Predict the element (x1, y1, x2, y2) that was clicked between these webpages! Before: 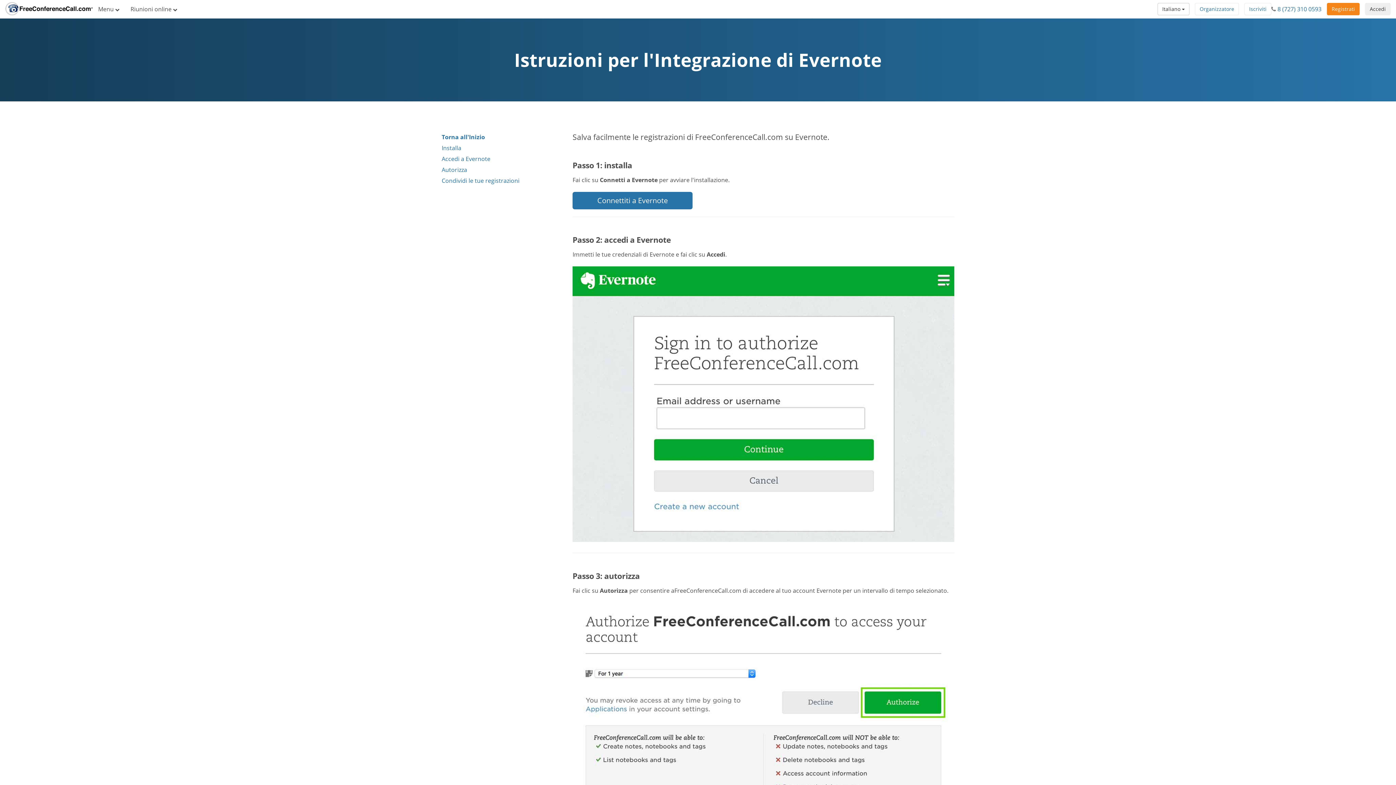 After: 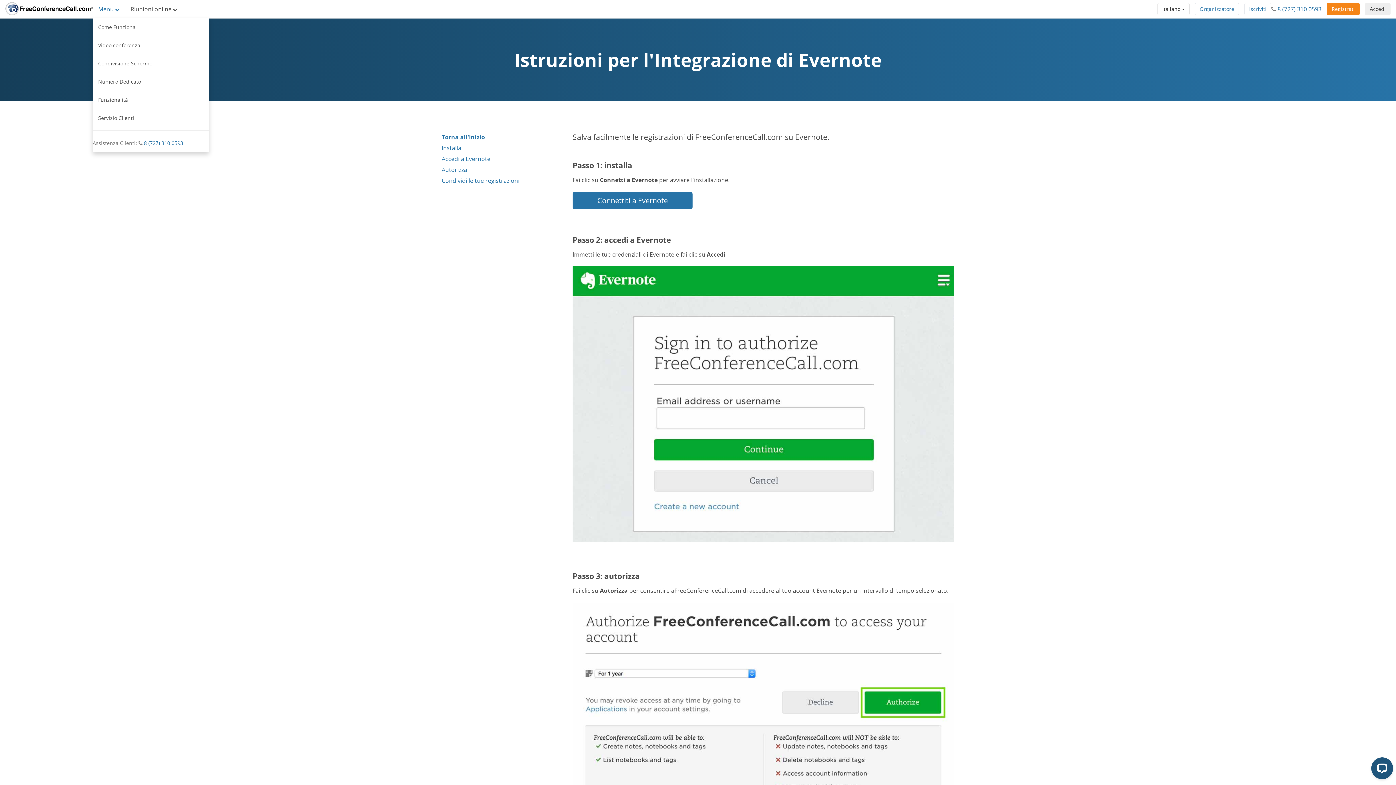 Action: label: Menu  bbox: (92, 0, 125, 18)